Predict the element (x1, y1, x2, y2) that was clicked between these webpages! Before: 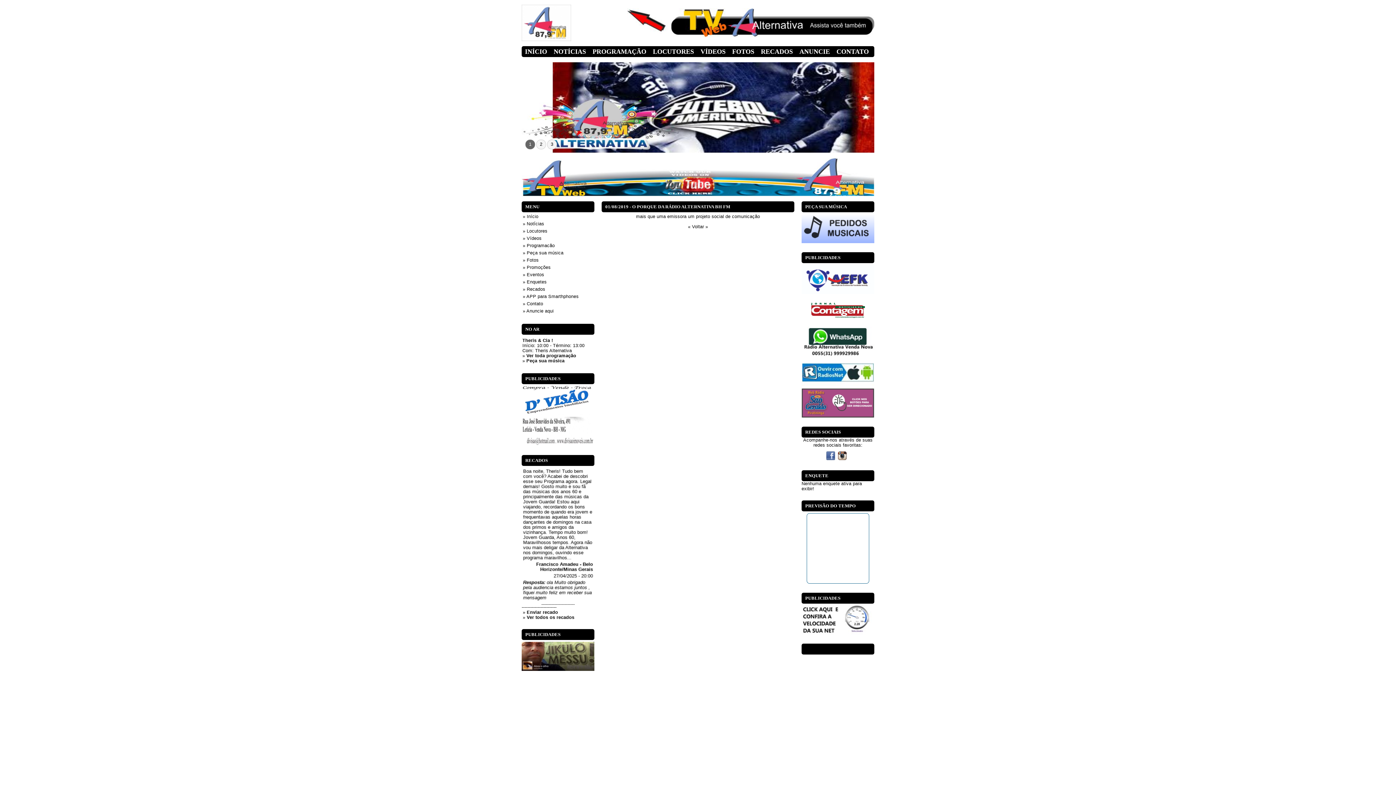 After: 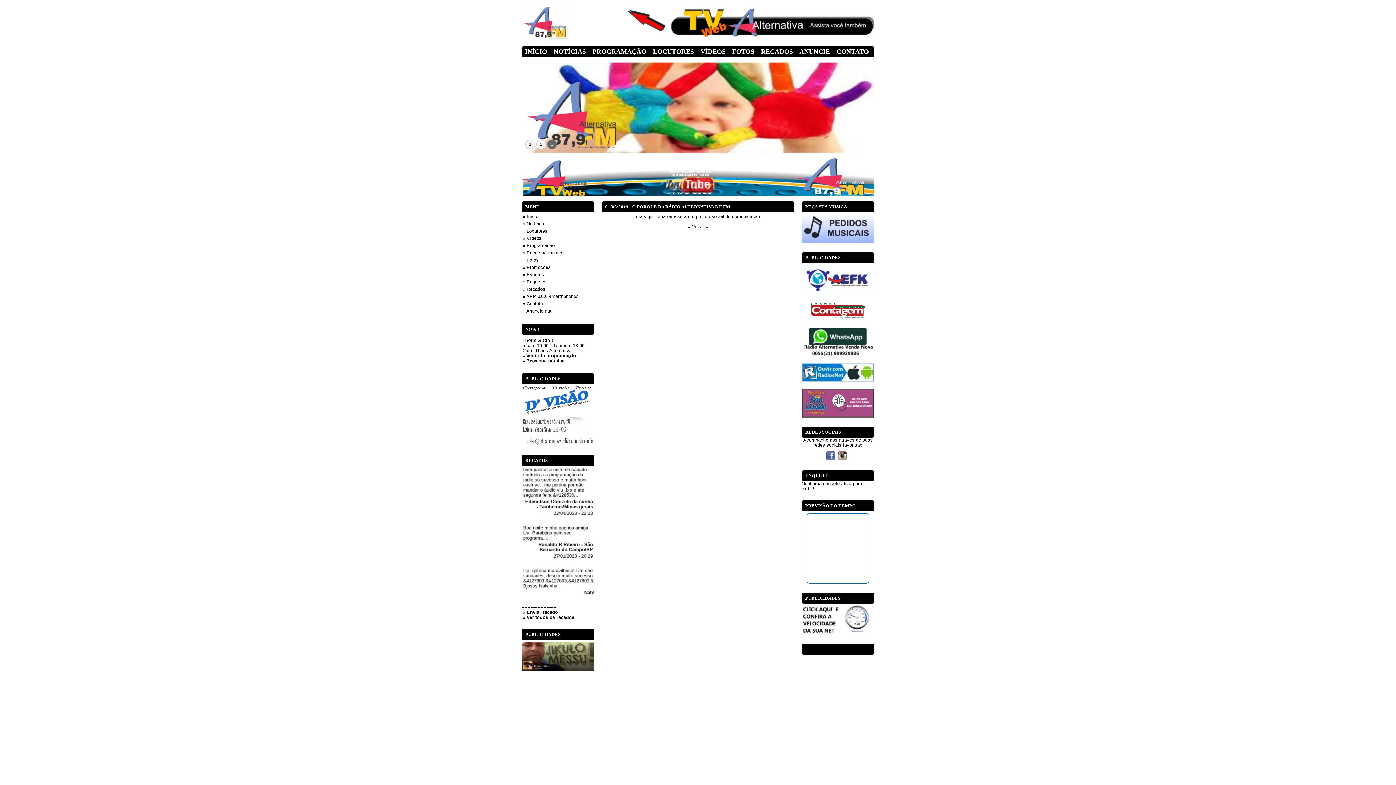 Action: bbox: (521, 667, 594, 672)